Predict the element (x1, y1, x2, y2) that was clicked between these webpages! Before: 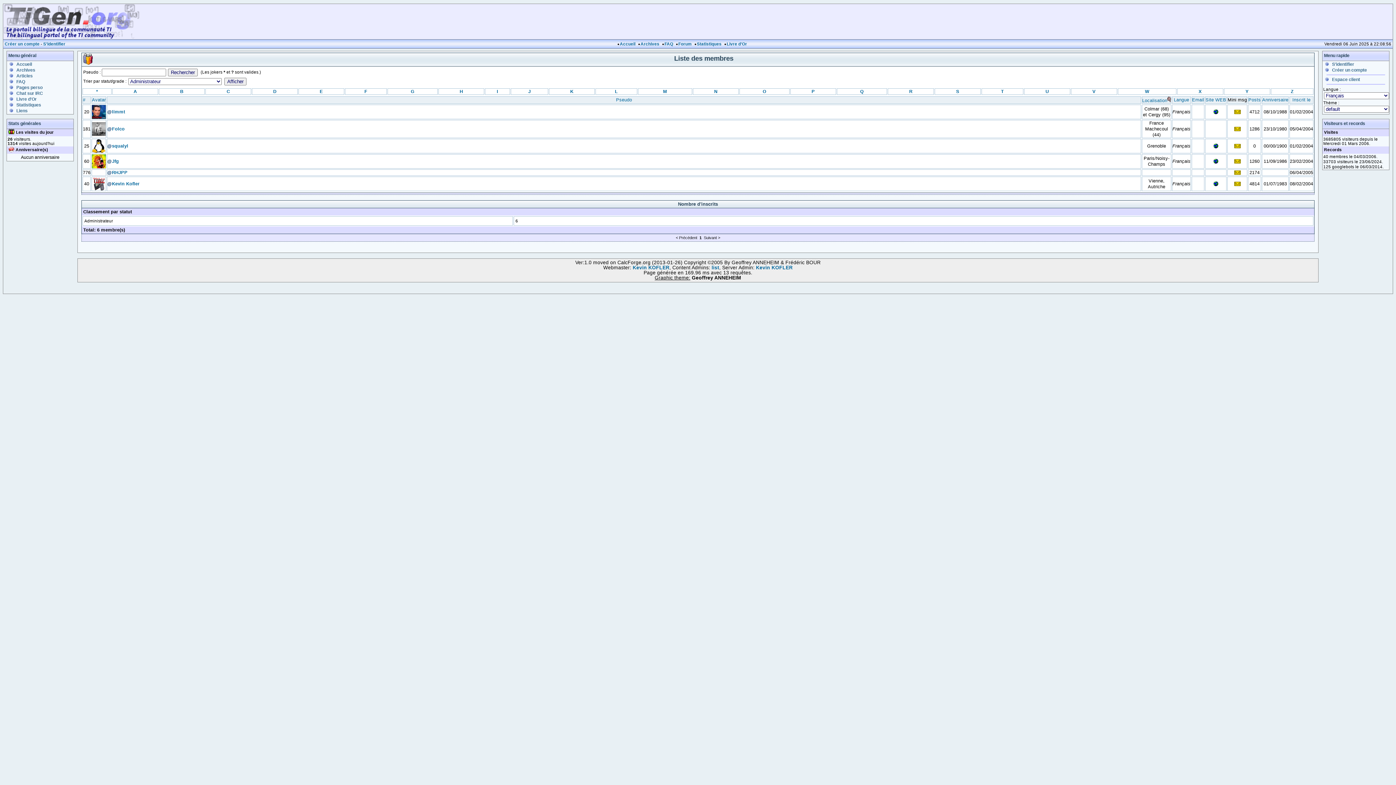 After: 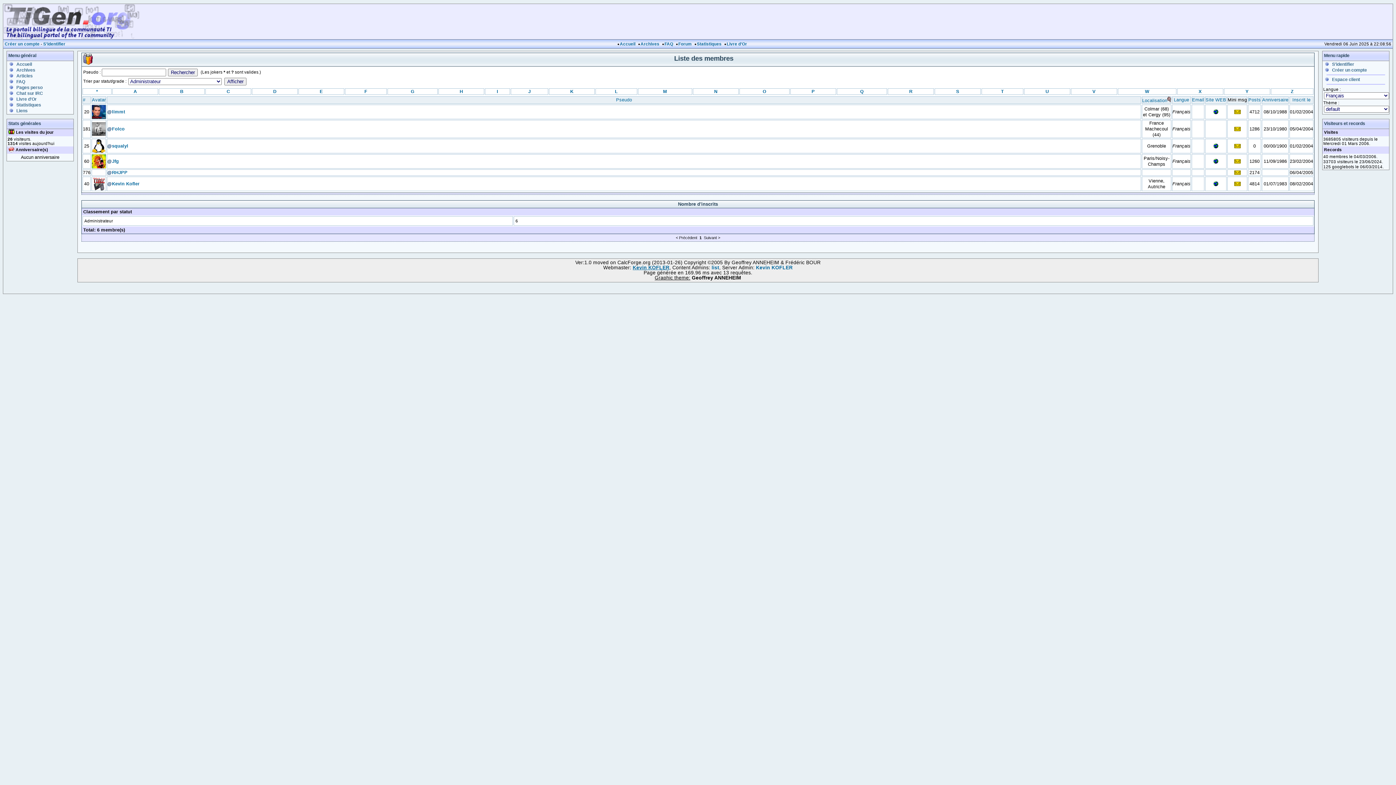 Action: bbox: (632, 265, 669, 270) label: Kevin KOFLER